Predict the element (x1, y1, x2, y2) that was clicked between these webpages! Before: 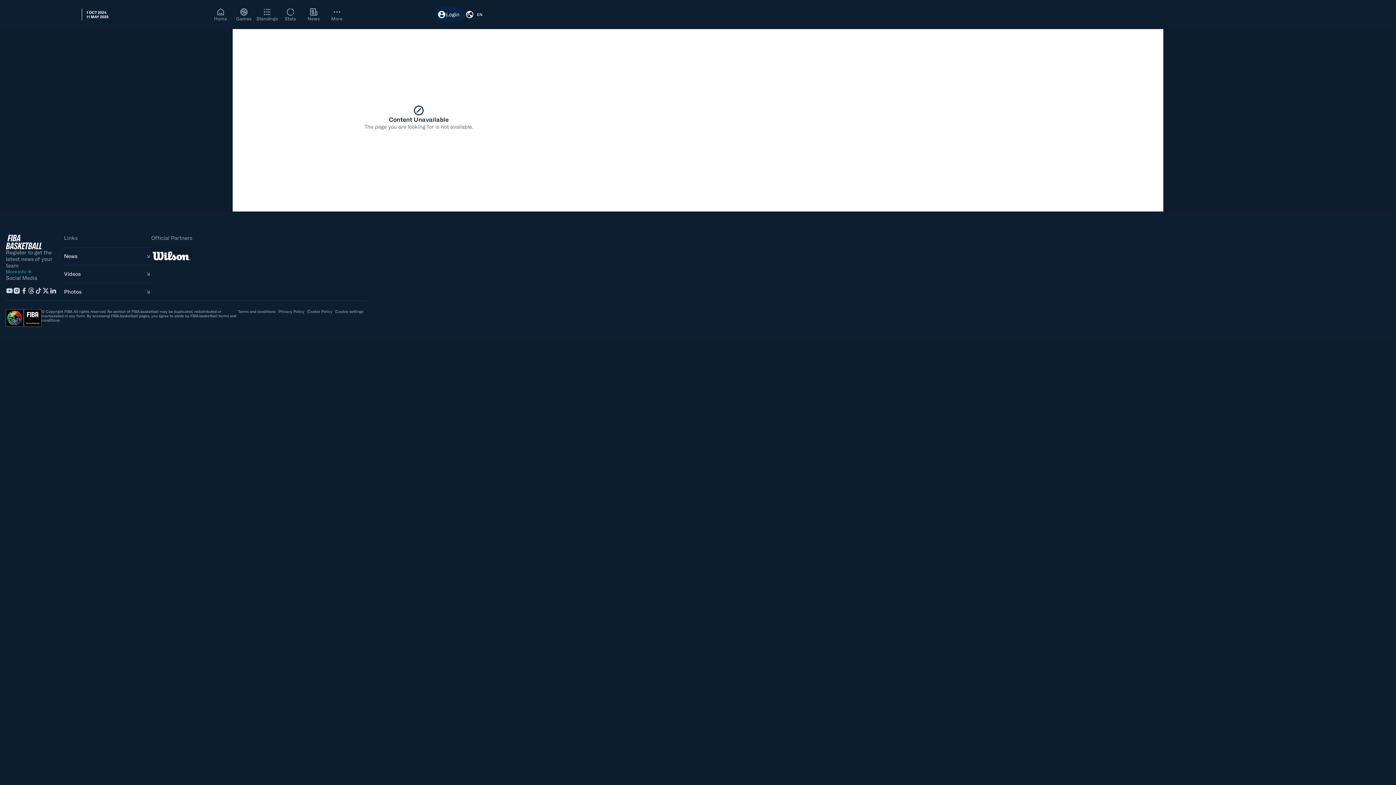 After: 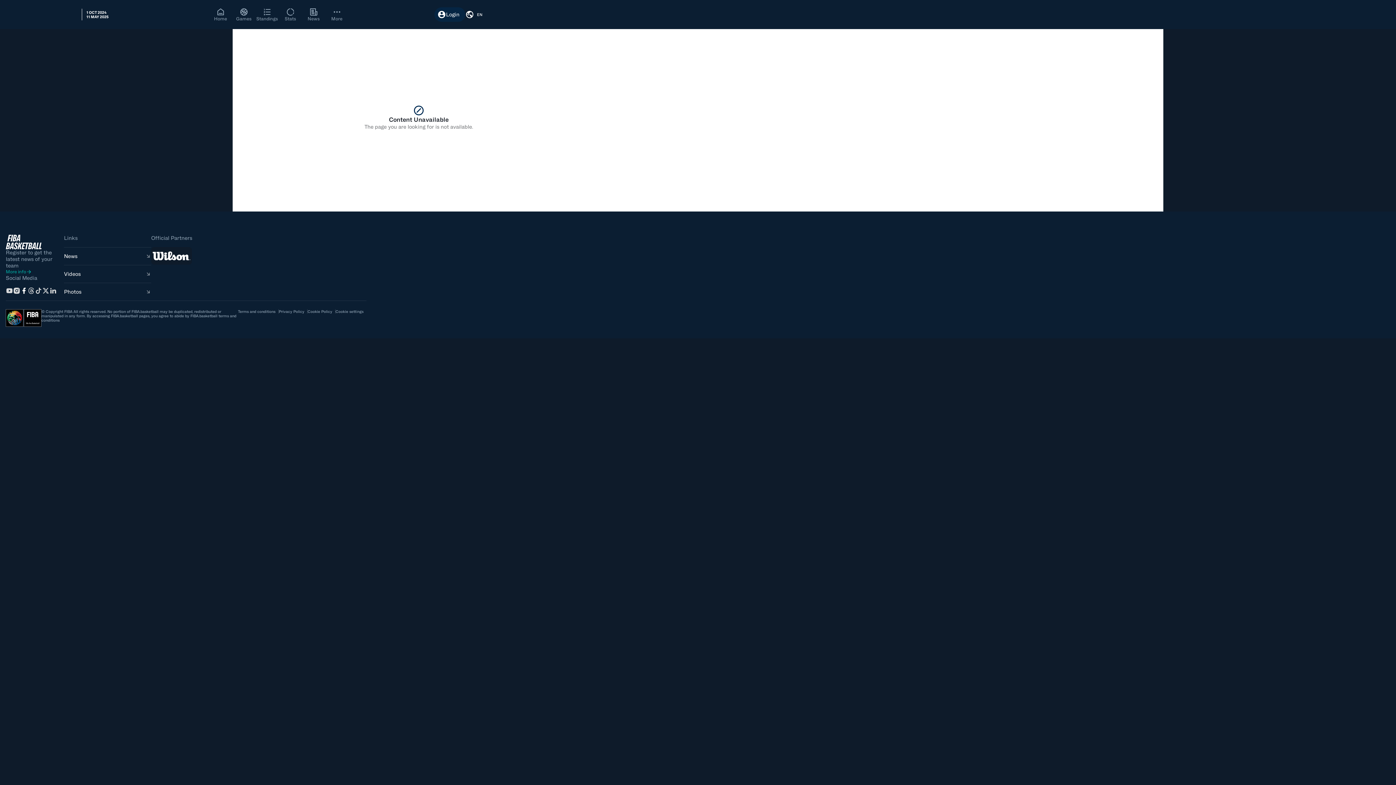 Action: bbox: (20, 287, 27, 294)